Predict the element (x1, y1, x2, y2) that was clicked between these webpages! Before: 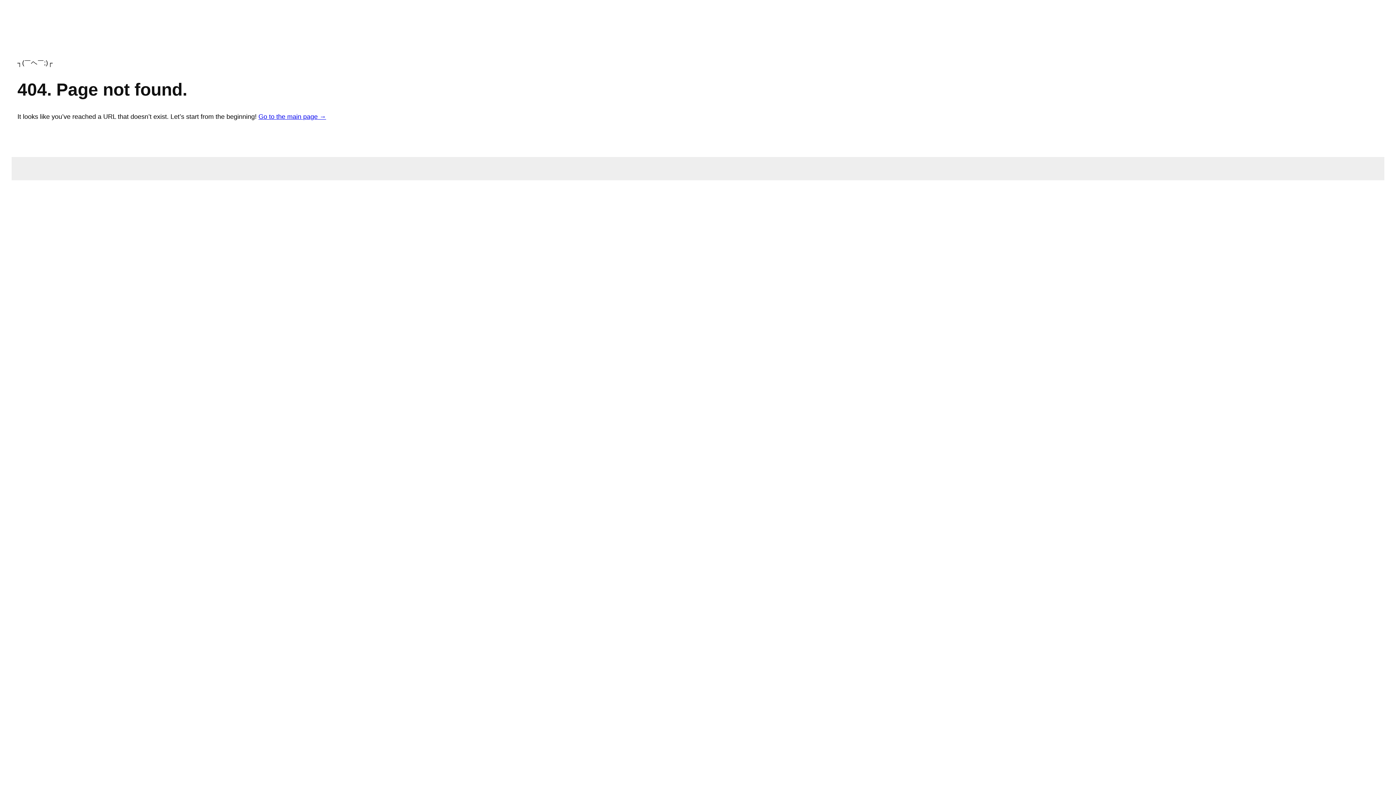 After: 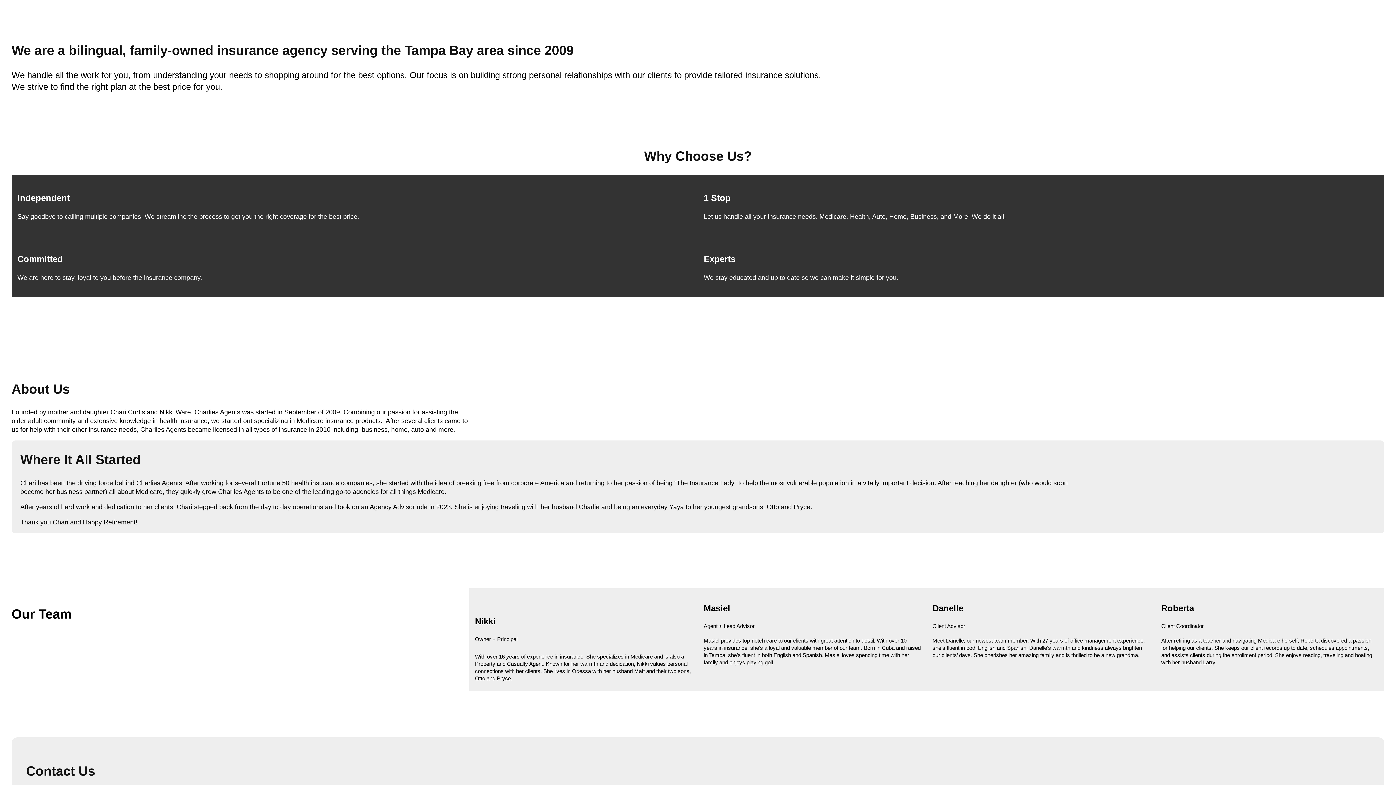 Action: label: Go to the main page → bbox: (258, 113, 326, 120)